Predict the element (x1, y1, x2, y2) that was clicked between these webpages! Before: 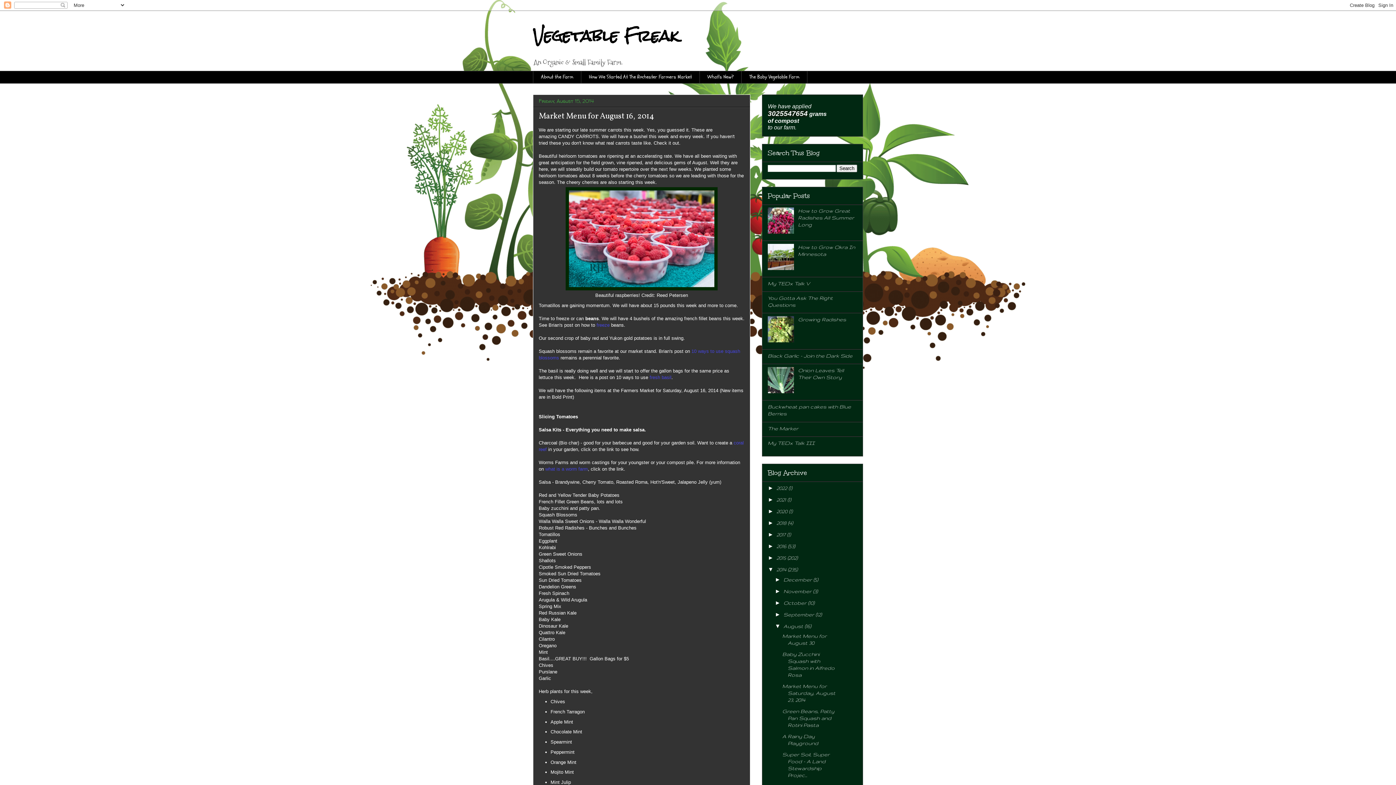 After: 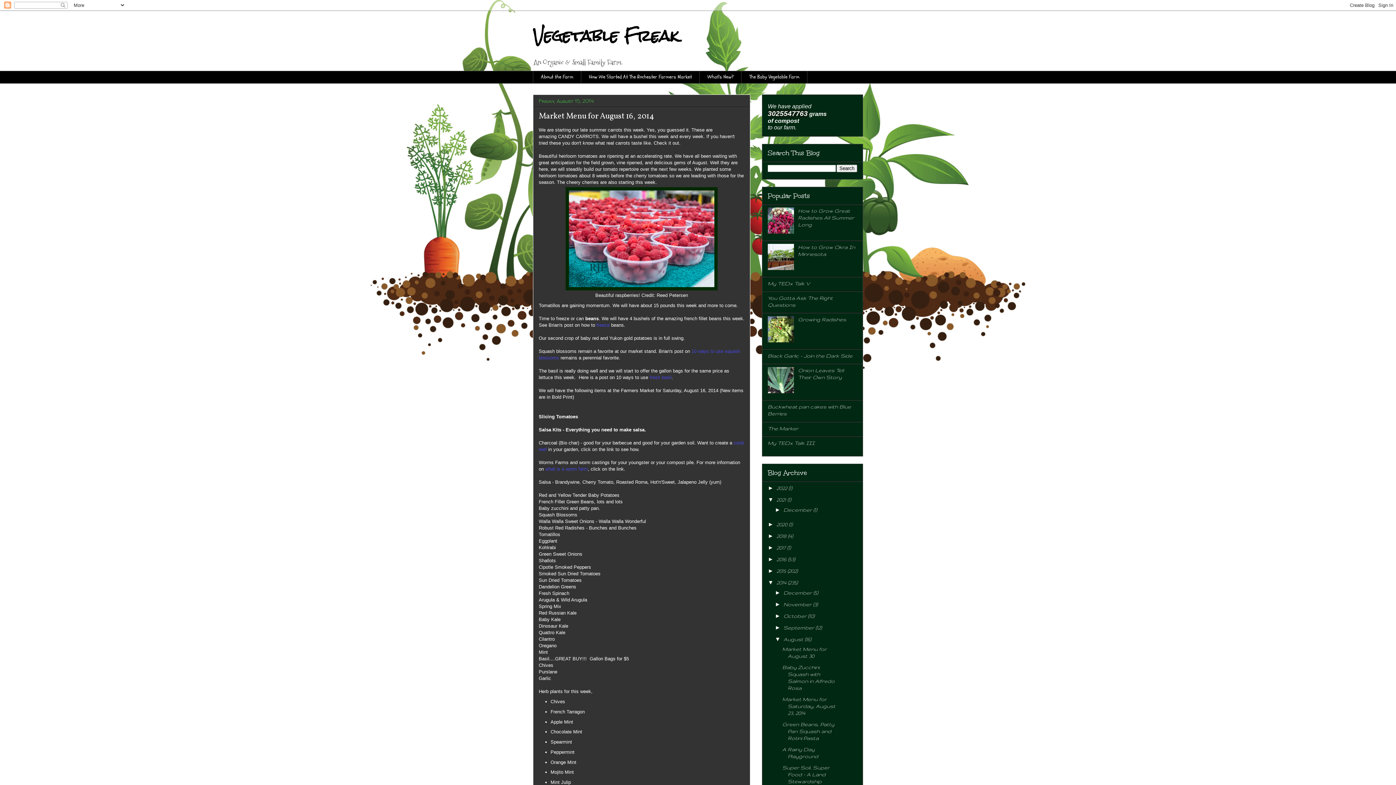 Action: bbox: (768, 496, 776, 502) label: ►  